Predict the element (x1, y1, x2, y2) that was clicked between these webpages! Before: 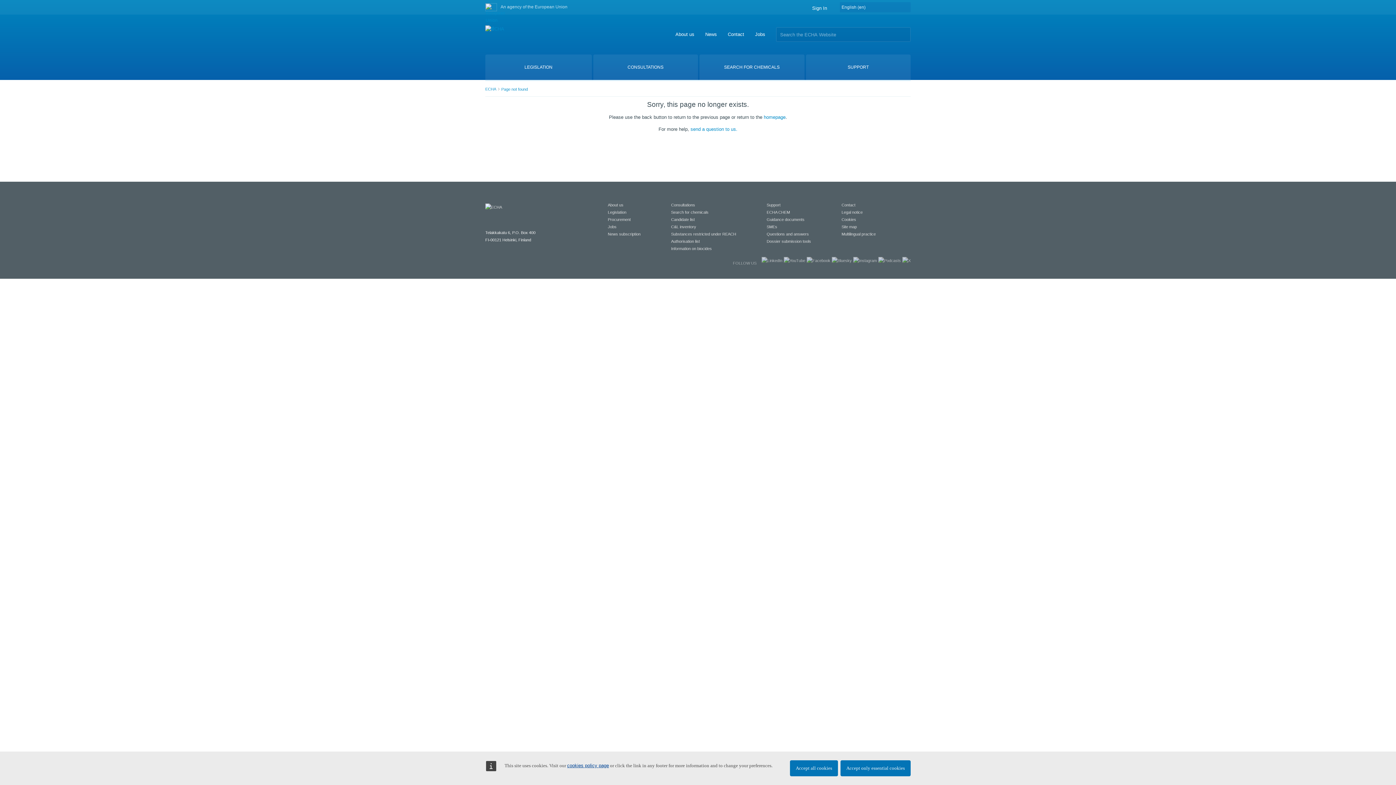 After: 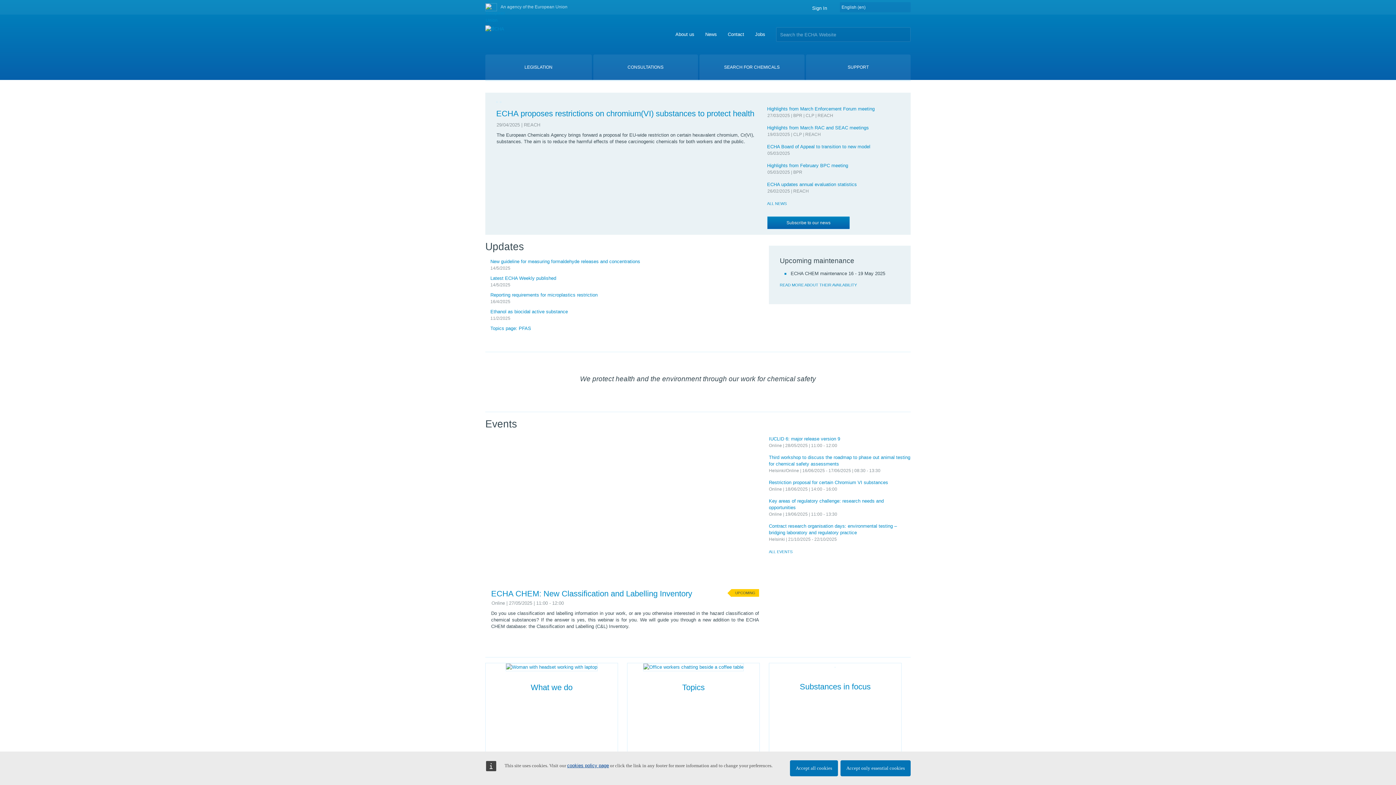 Action: bbox: (485, 86, 496, 91) label: ECHA